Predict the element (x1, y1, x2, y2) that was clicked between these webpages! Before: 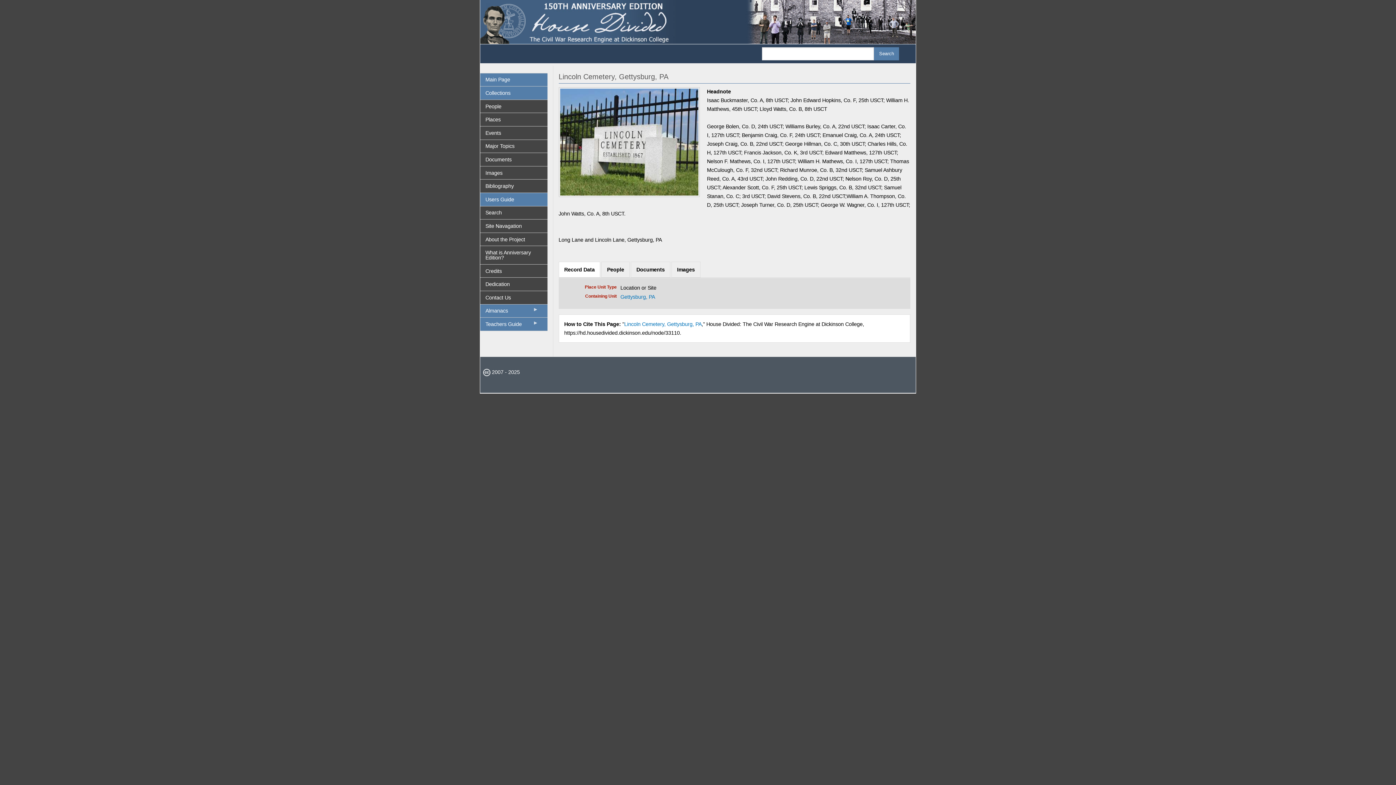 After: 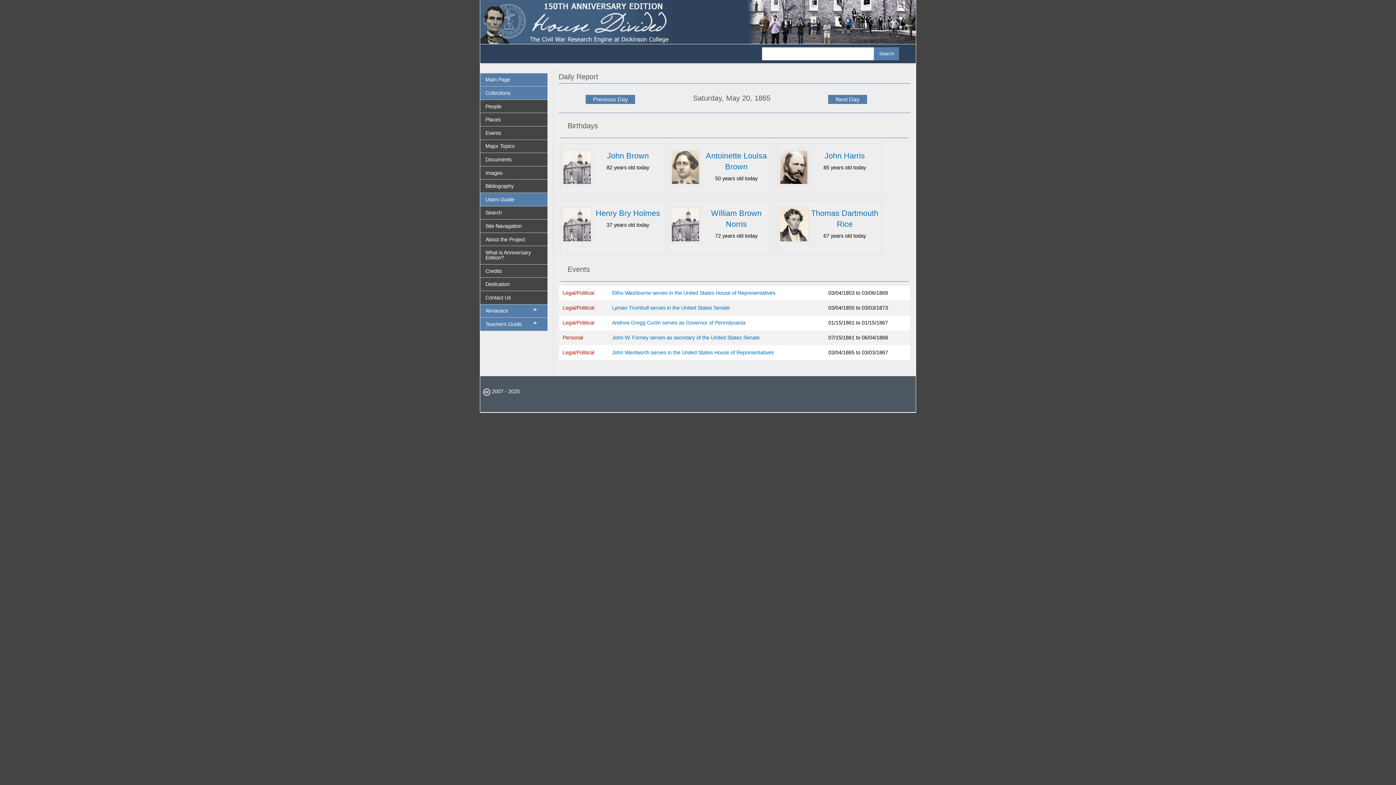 Action: bbox: (480, 18, 915, 24)